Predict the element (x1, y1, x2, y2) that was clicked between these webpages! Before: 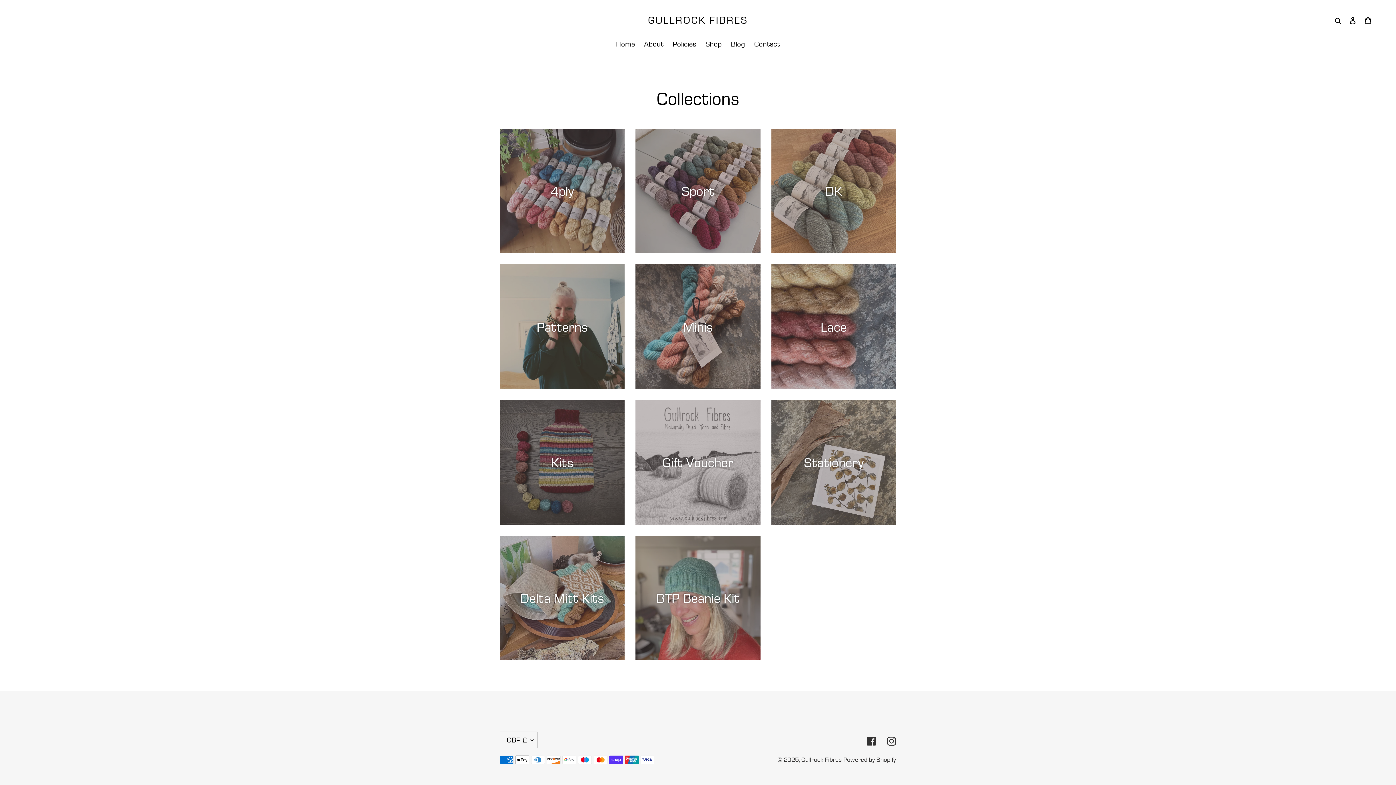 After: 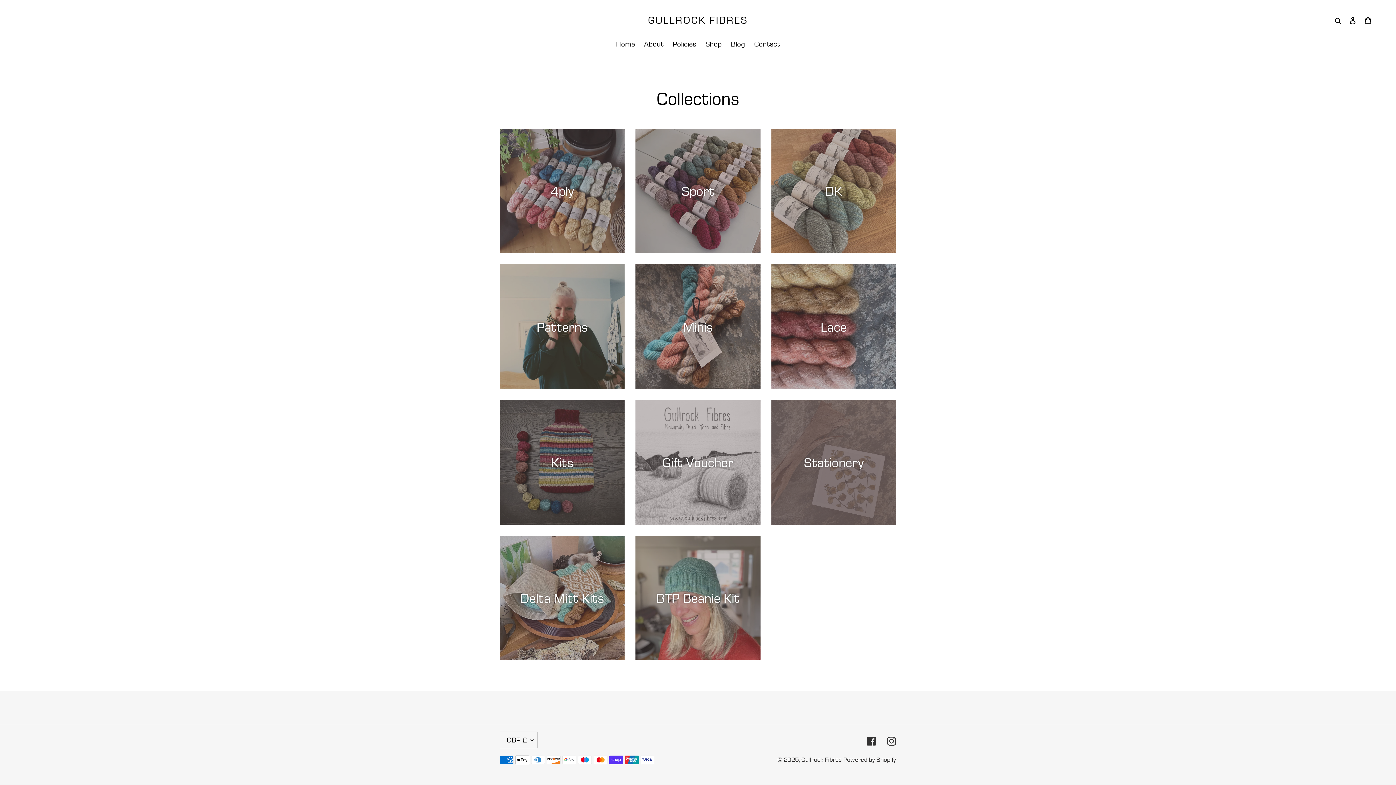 Action: label: Stationery bbox: (771, 400, 896, 524)